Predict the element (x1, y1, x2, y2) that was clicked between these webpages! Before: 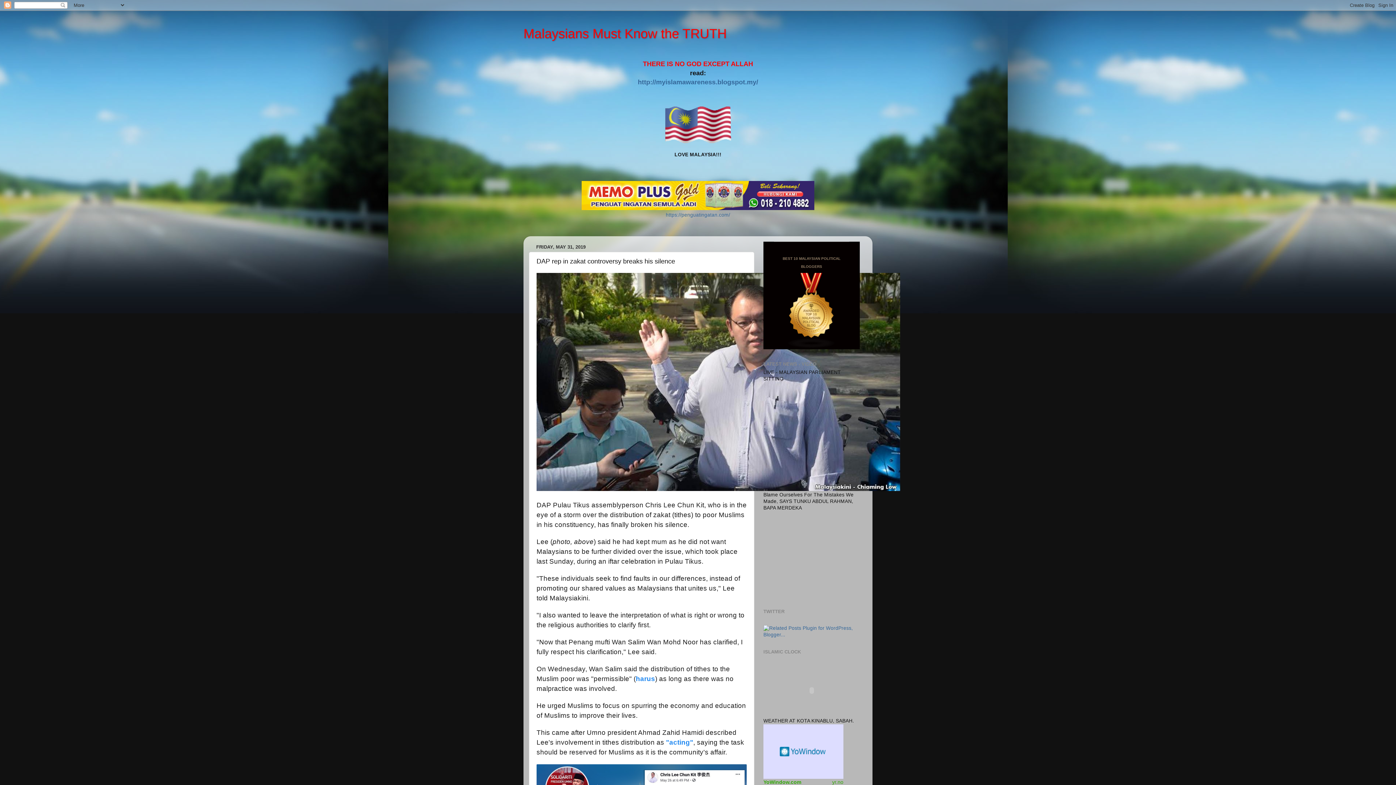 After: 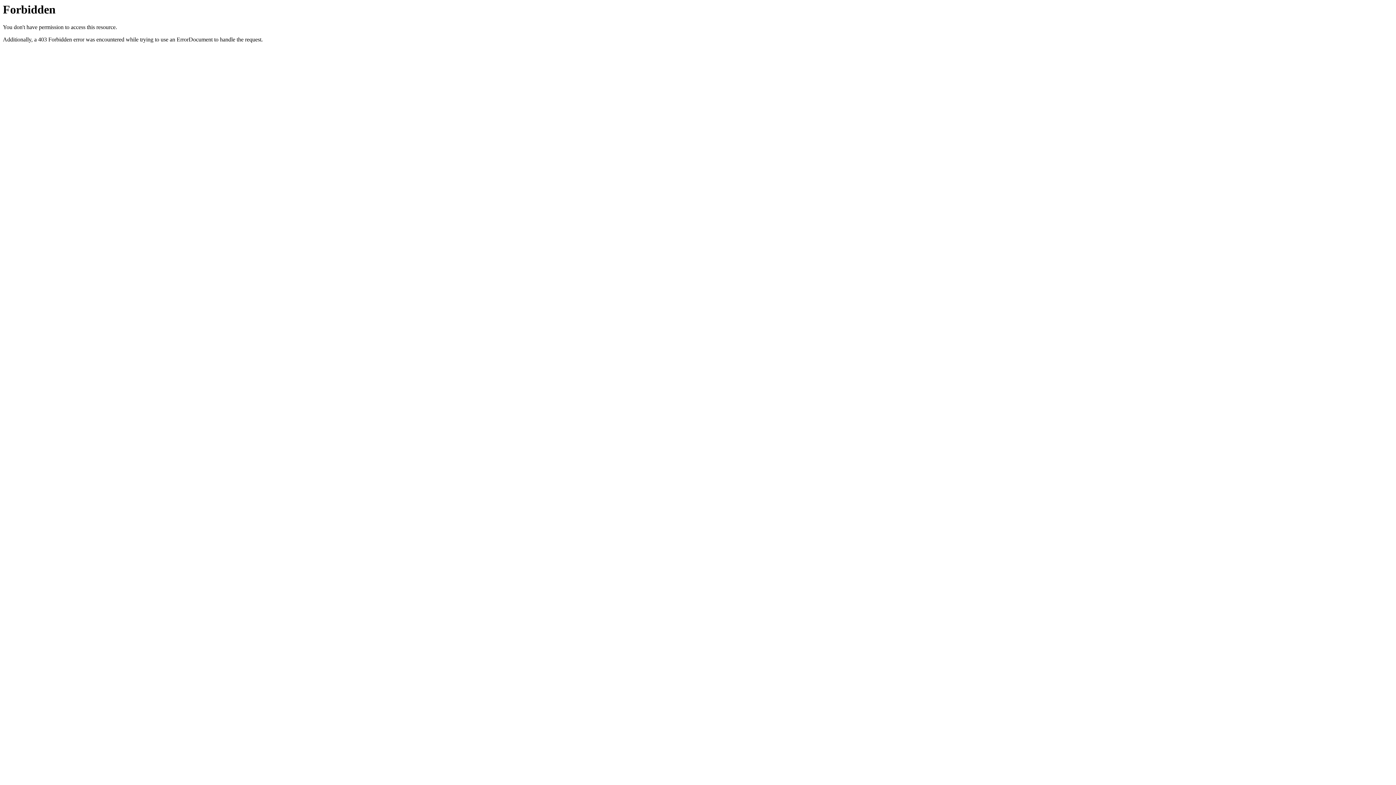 Action: bbox: (763, 632, 860, 637)